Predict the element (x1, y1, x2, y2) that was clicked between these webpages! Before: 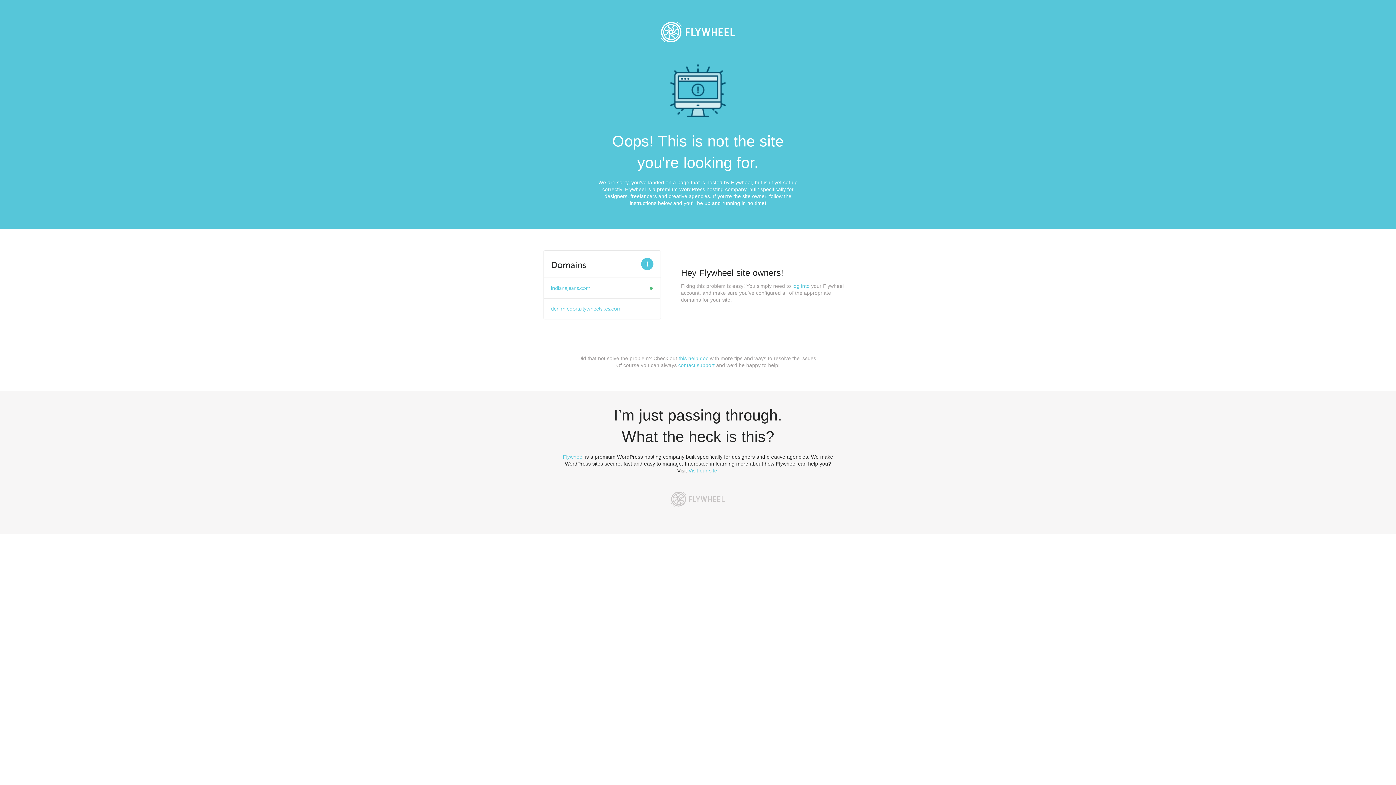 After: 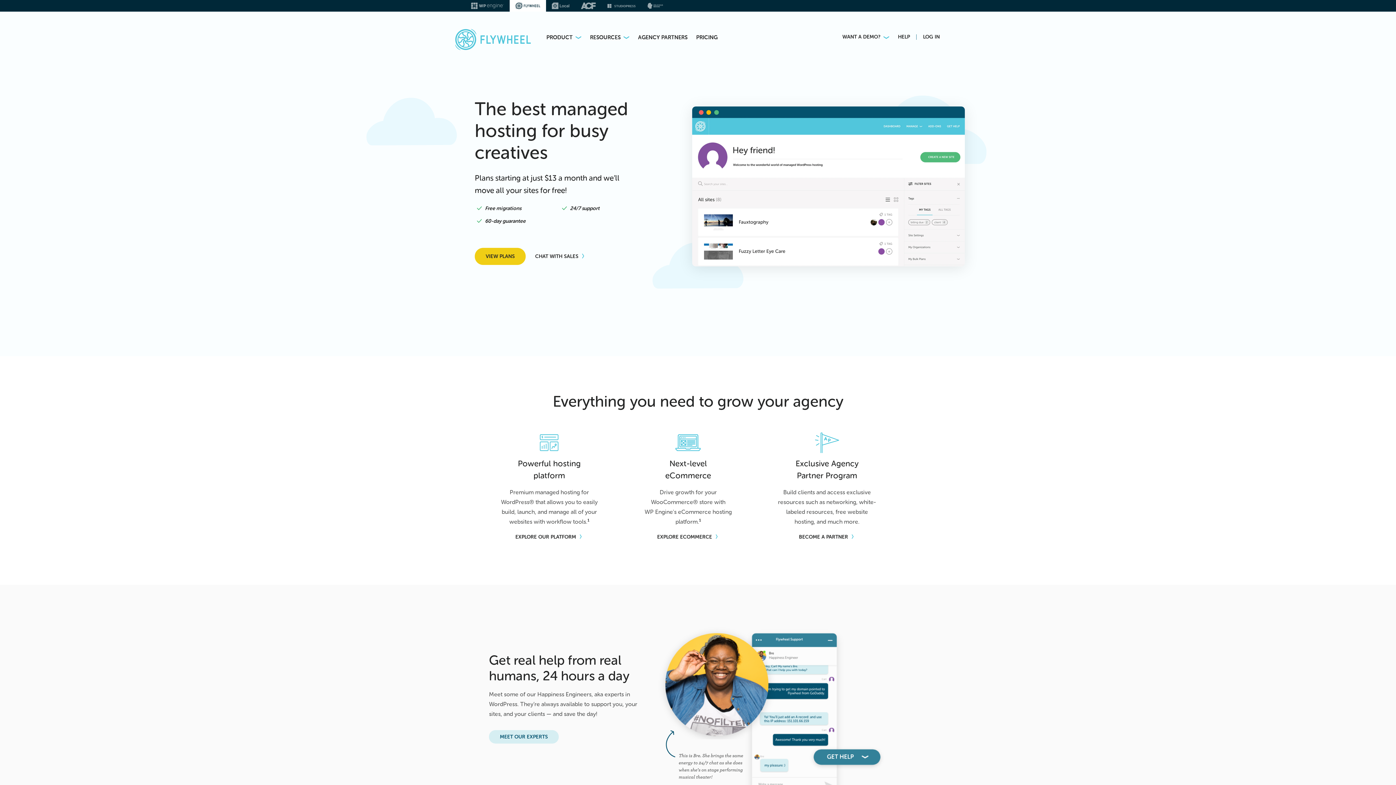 Action: bbox: (562, 454, 583, 460) label: Flywheel